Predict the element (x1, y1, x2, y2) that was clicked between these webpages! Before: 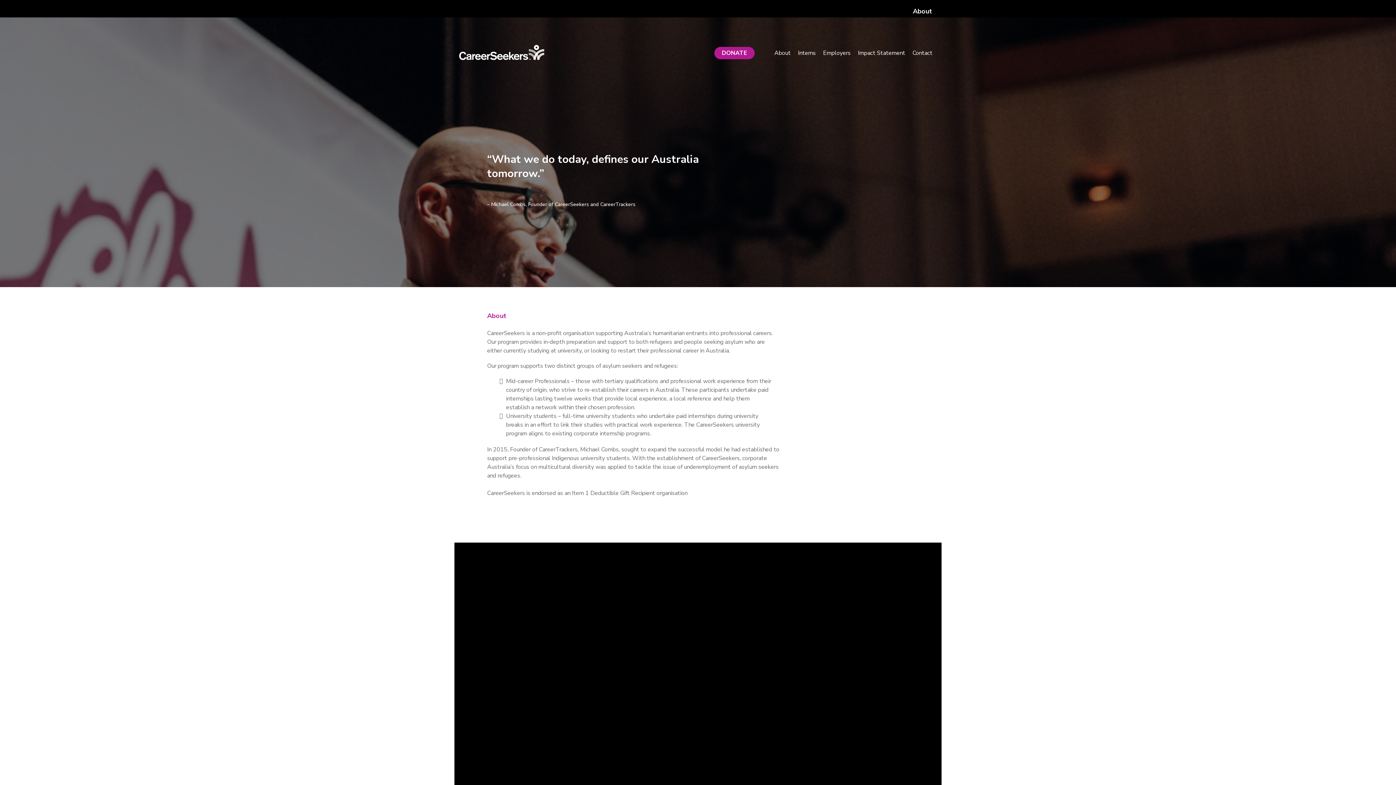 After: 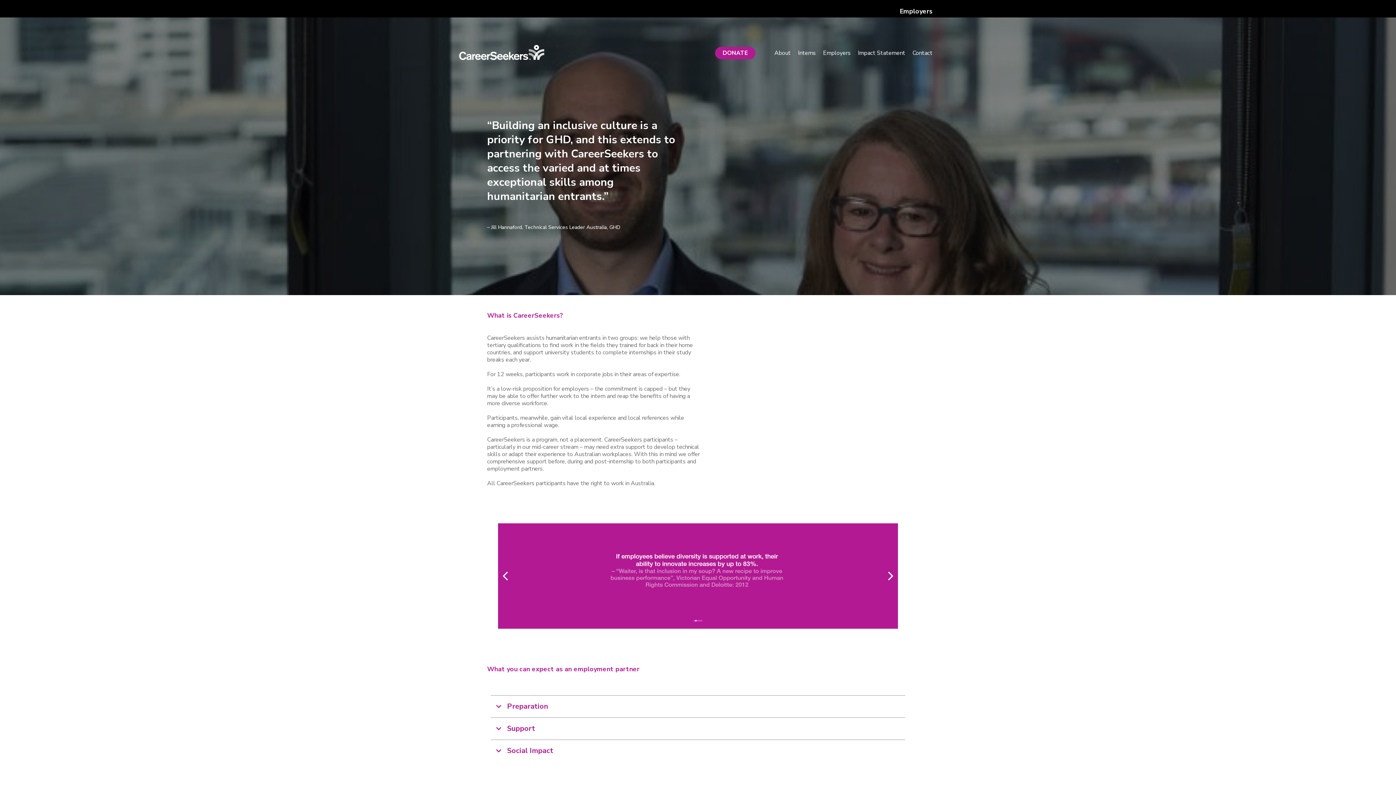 Action: bbox: (819, 28, 854, 42) label: Employers